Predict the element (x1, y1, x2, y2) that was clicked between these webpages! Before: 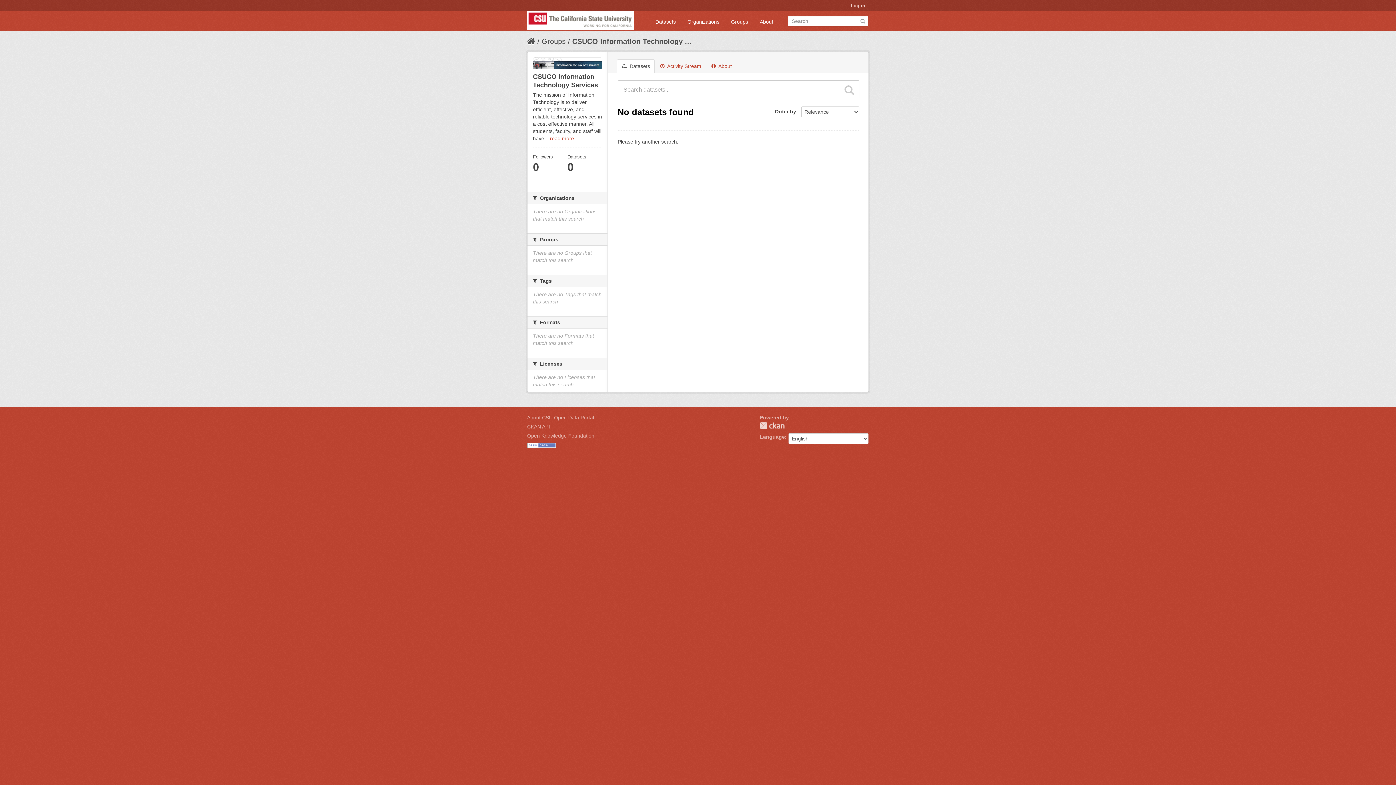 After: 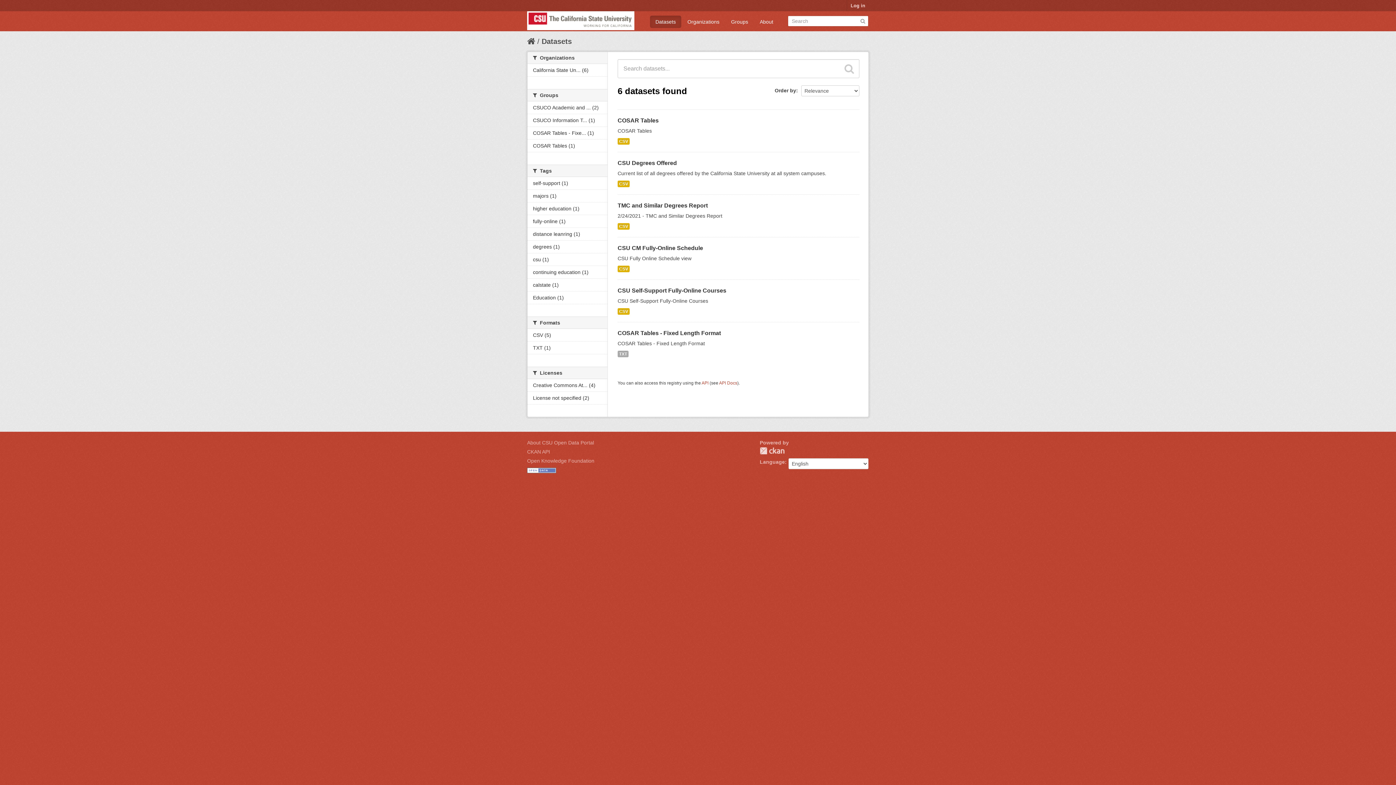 Action: label: Datasets bbox: (650, 15, 681, 28)